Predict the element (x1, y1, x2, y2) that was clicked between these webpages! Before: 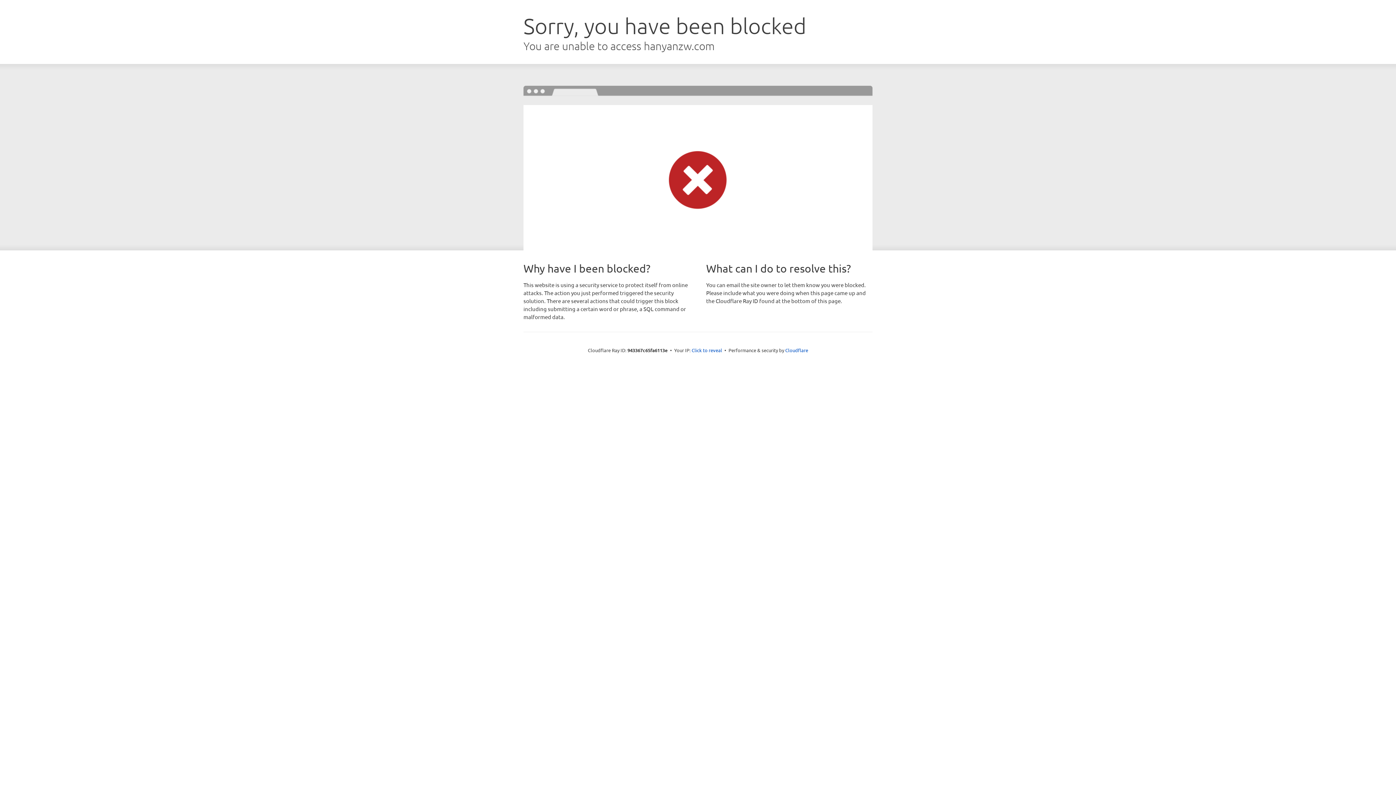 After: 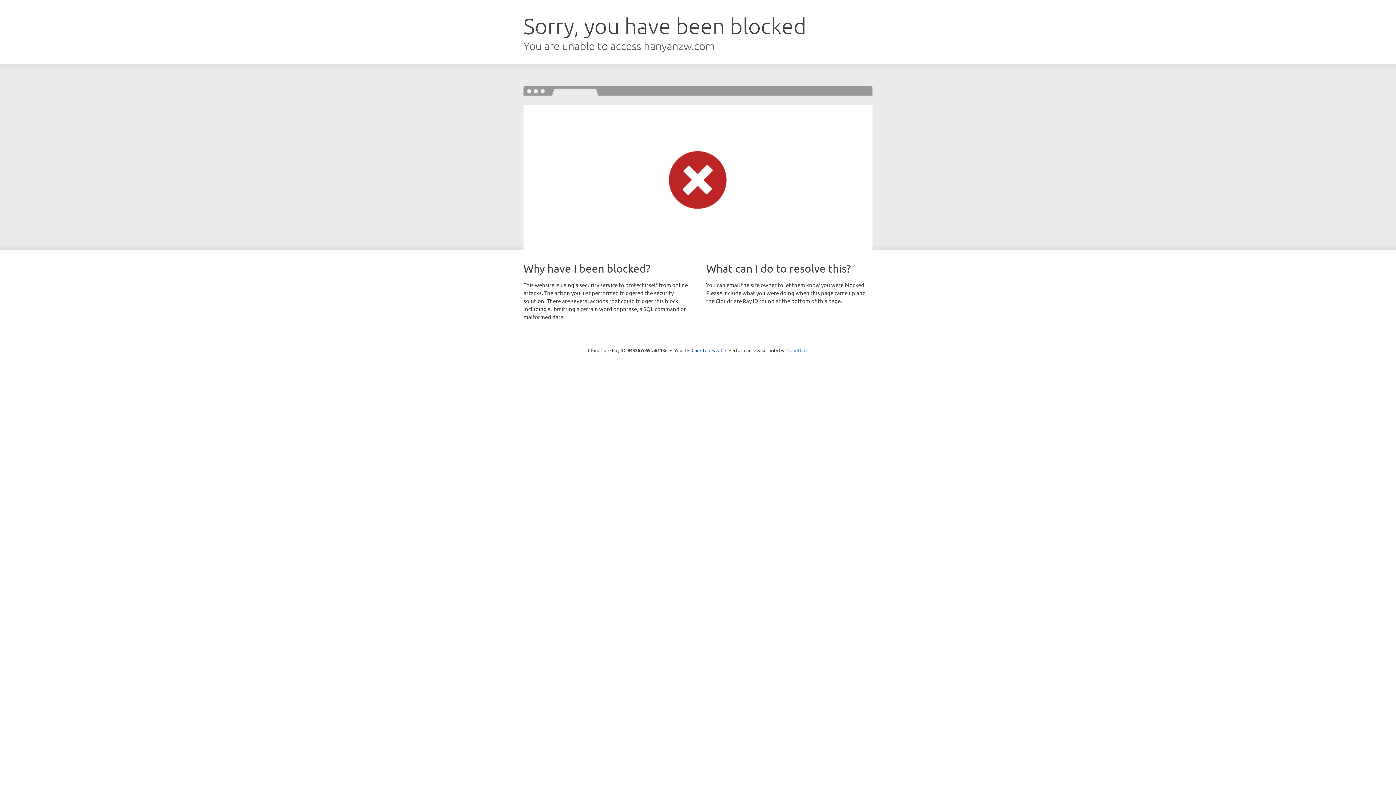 Action: label: Cloudflare bbox: (785, 347, 808, 353)